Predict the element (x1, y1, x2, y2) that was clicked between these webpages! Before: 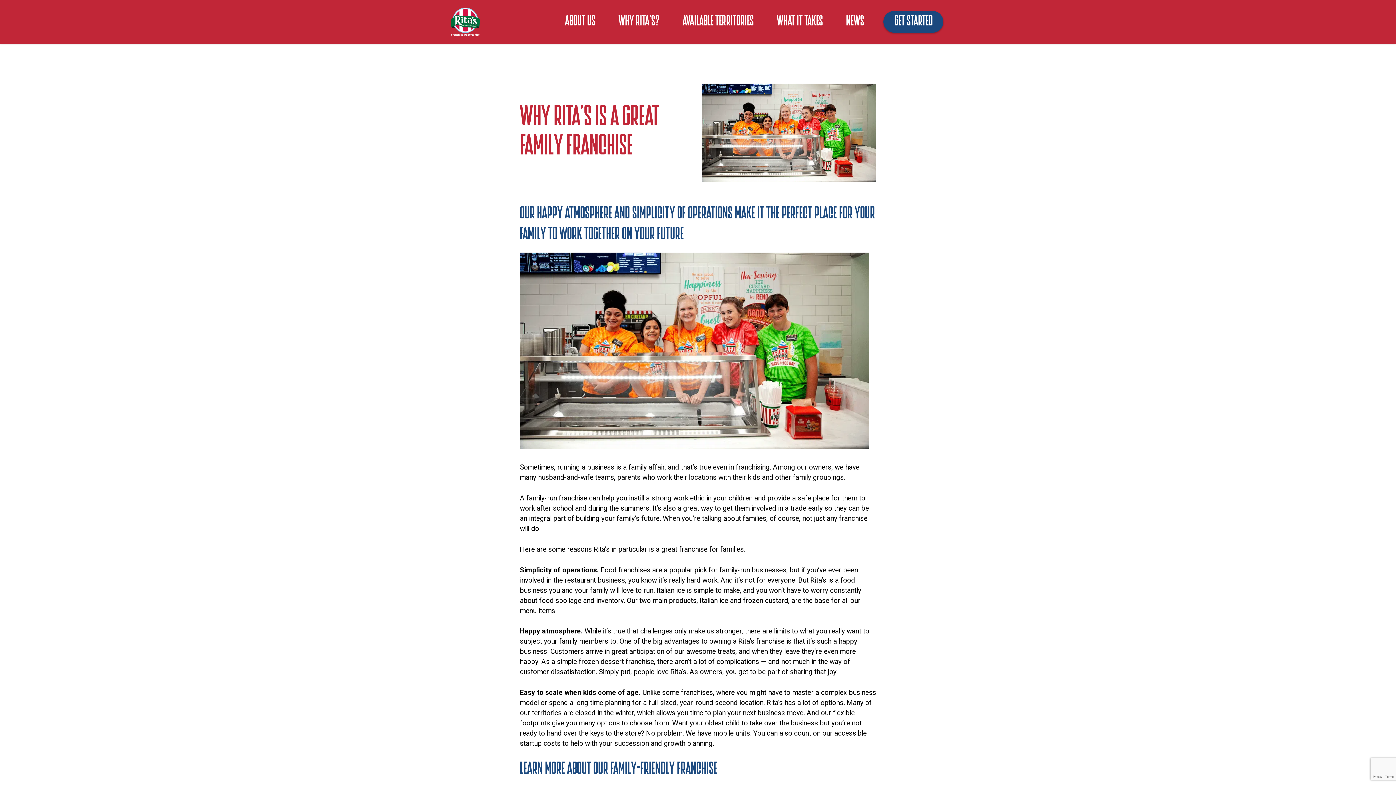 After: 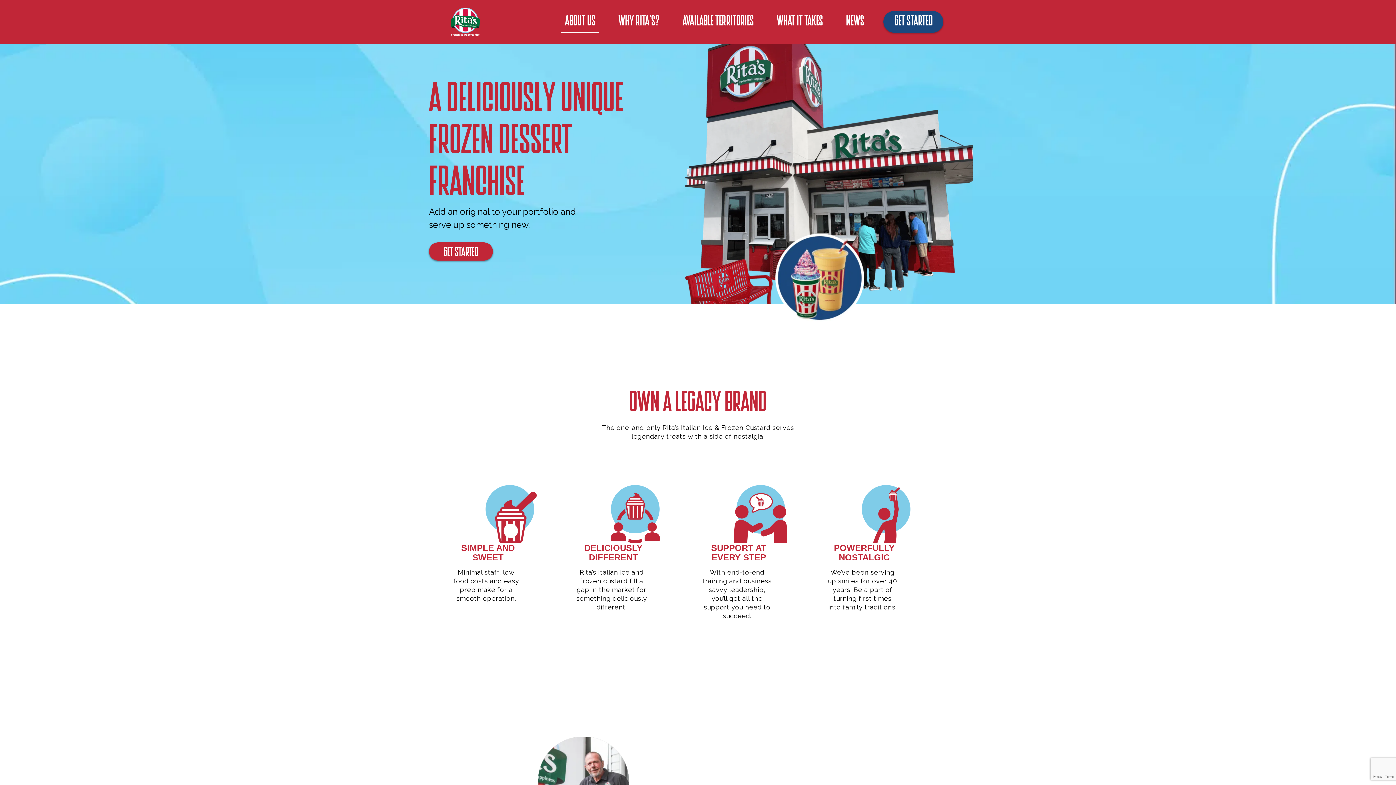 Action: bbox: (842, 10, 868, 32) label: News